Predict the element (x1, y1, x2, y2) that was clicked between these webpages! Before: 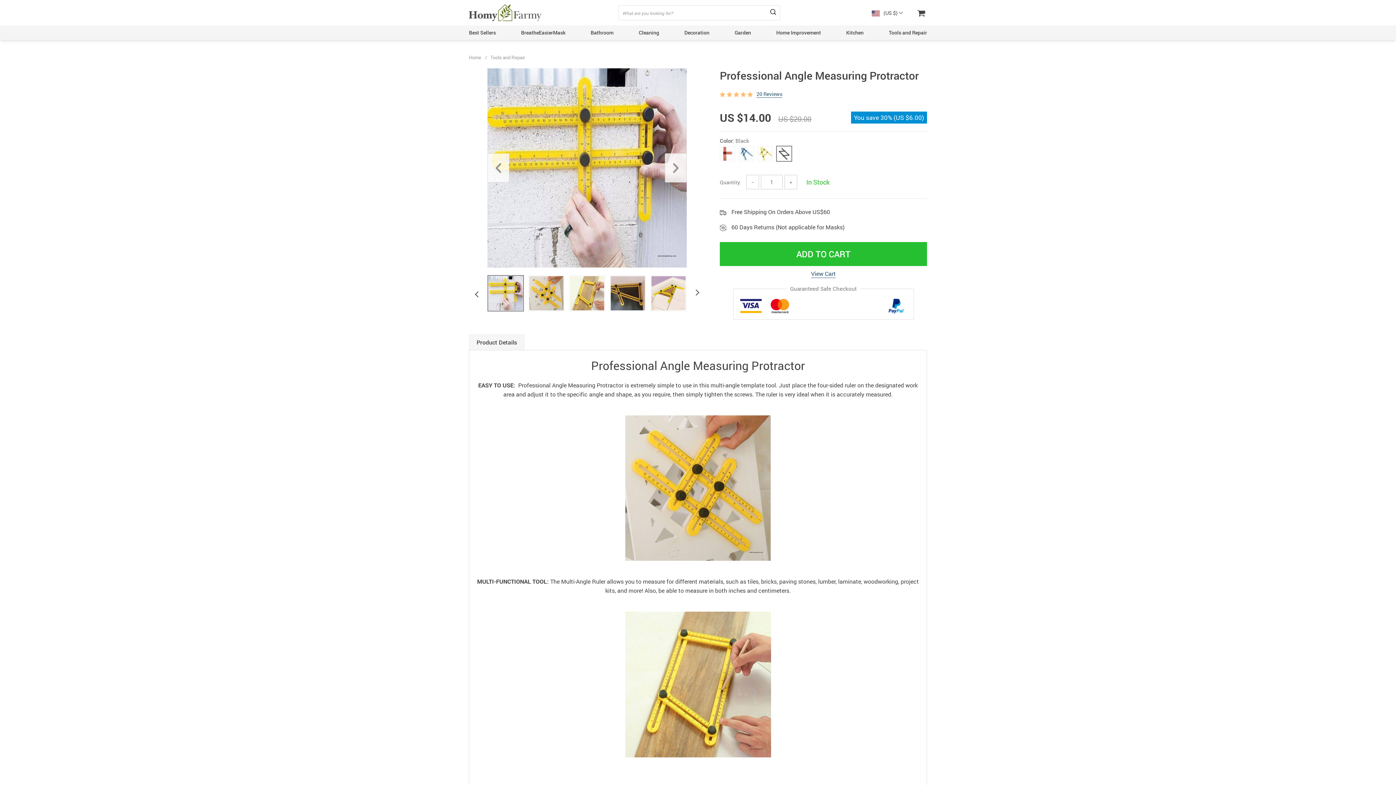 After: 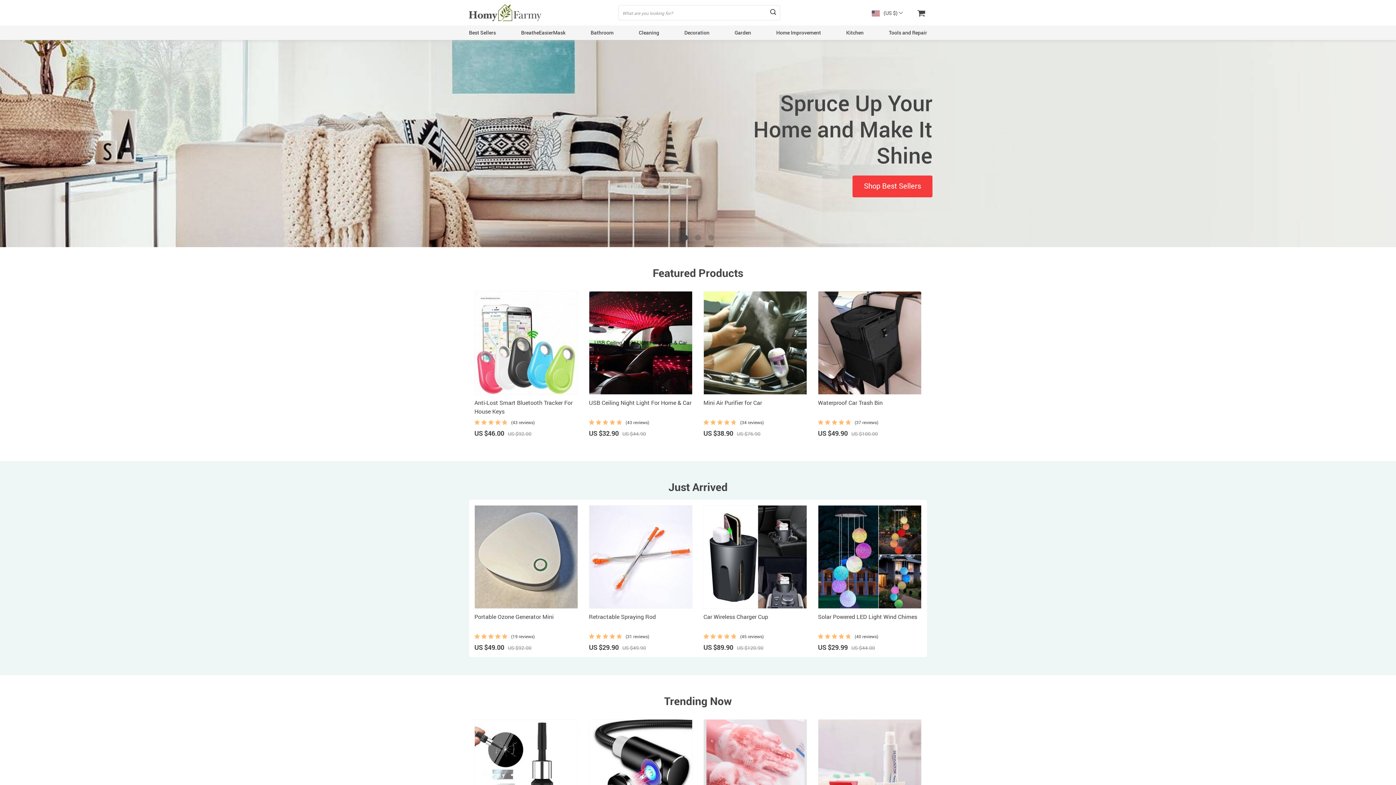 Action: bbox: (469, 4, 541, 21)